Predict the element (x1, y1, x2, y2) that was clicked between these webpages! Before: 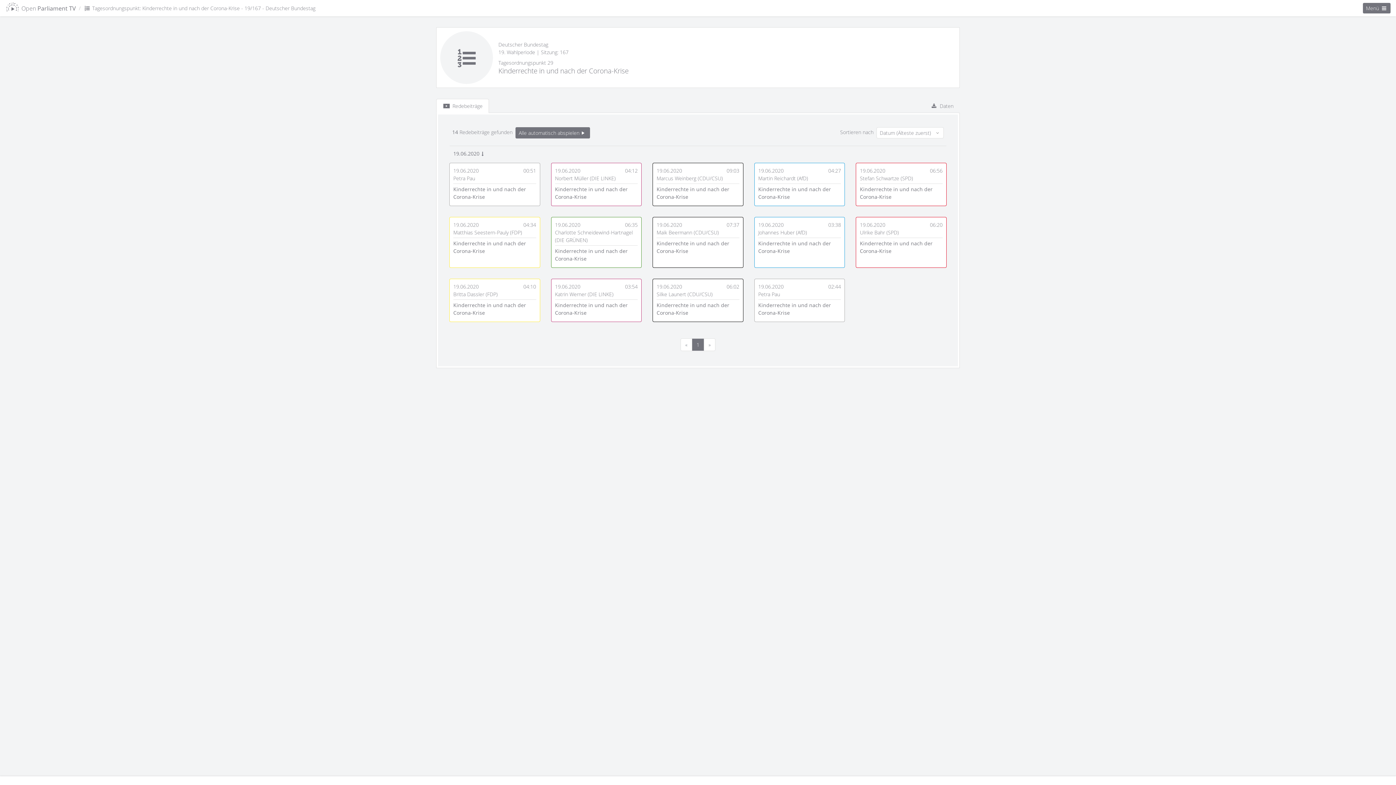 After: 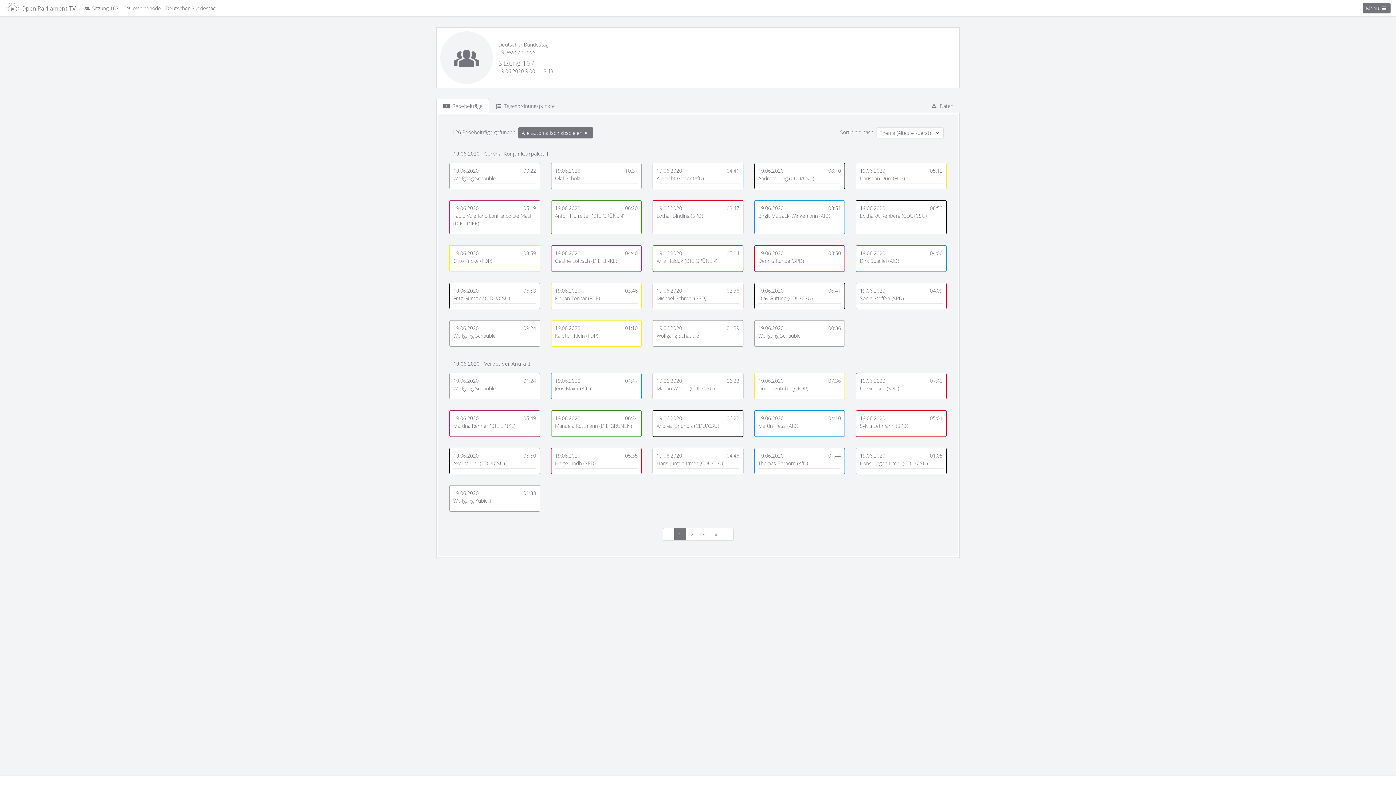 Action: bbox: (541, 48, 568, 55) label: Sitzung: 167